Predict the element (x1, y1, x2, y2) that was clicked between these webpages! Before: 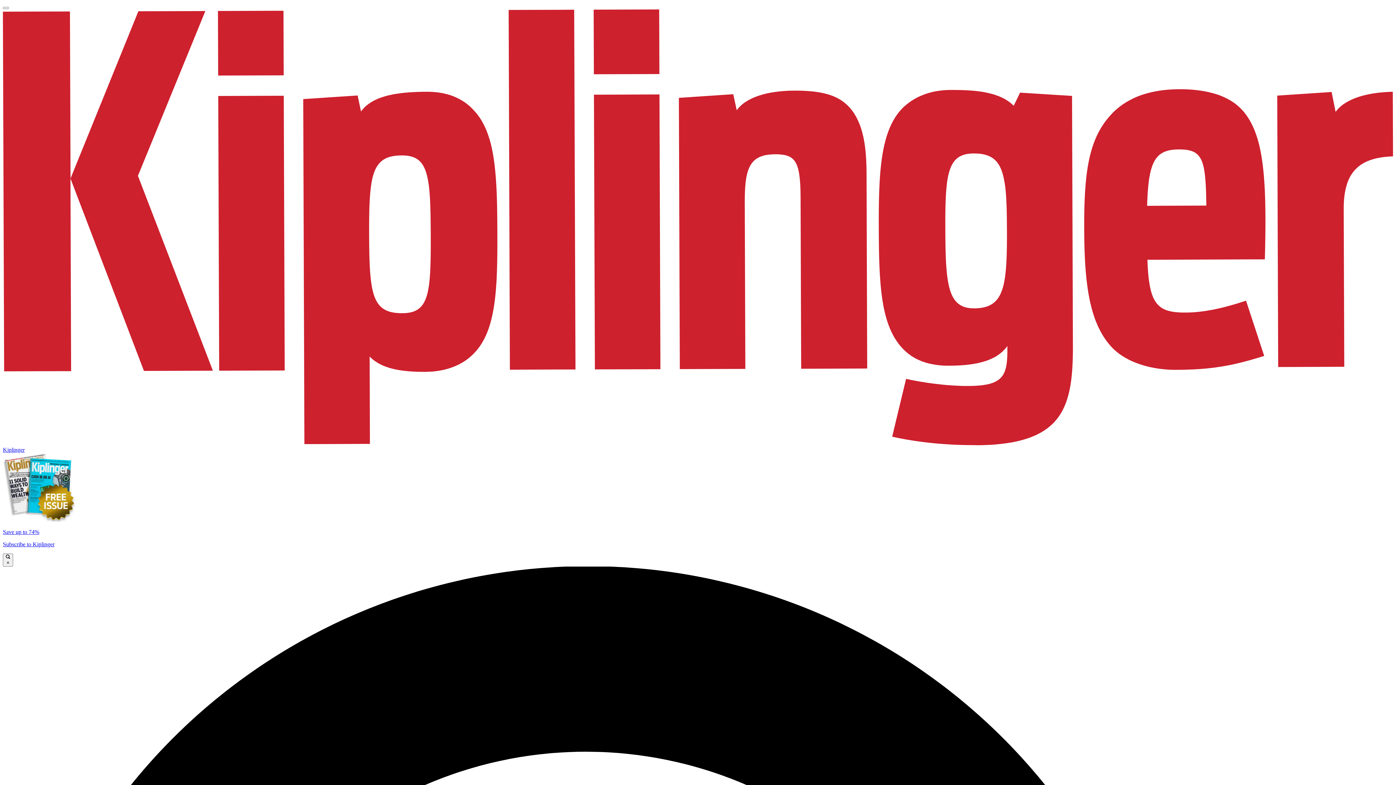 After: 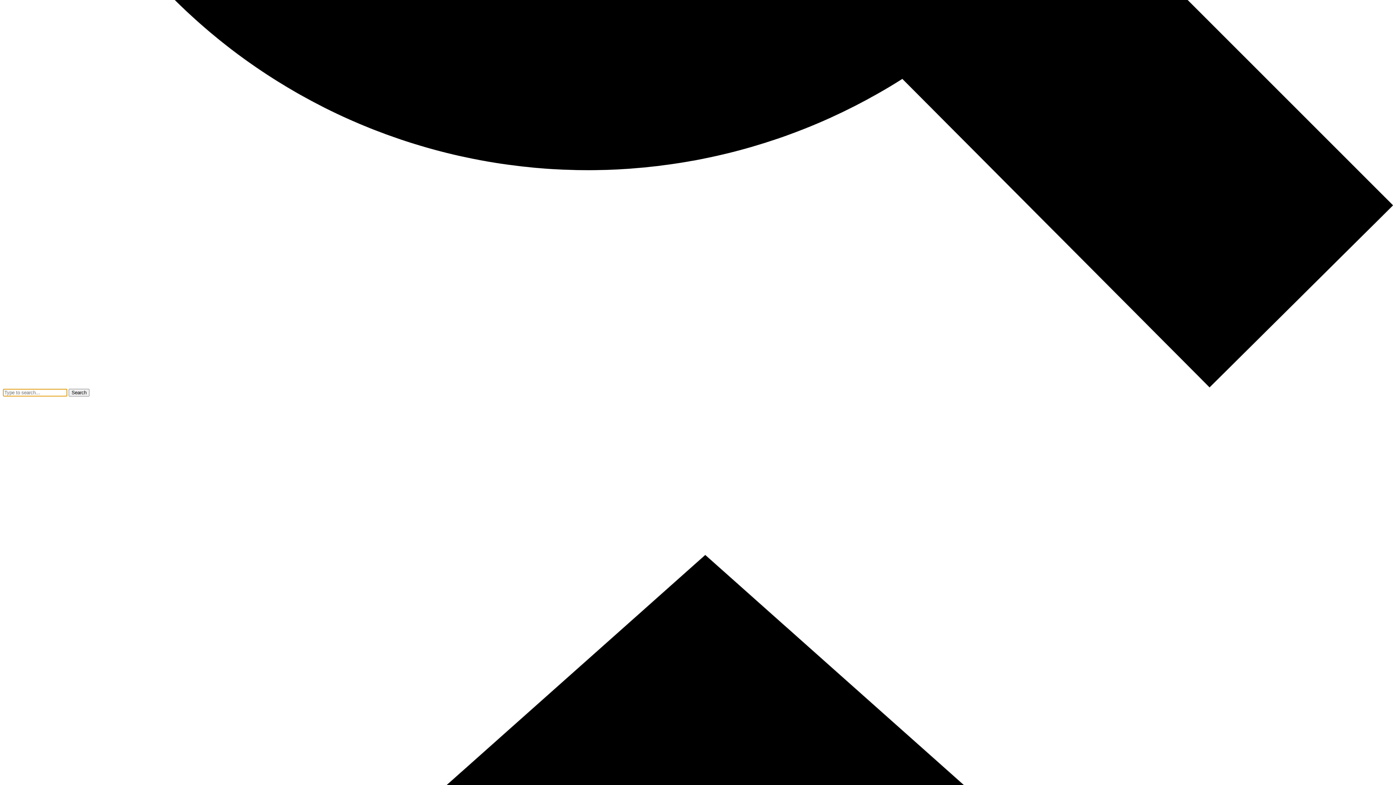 Action: bbox: (2, 6, 8, 9)